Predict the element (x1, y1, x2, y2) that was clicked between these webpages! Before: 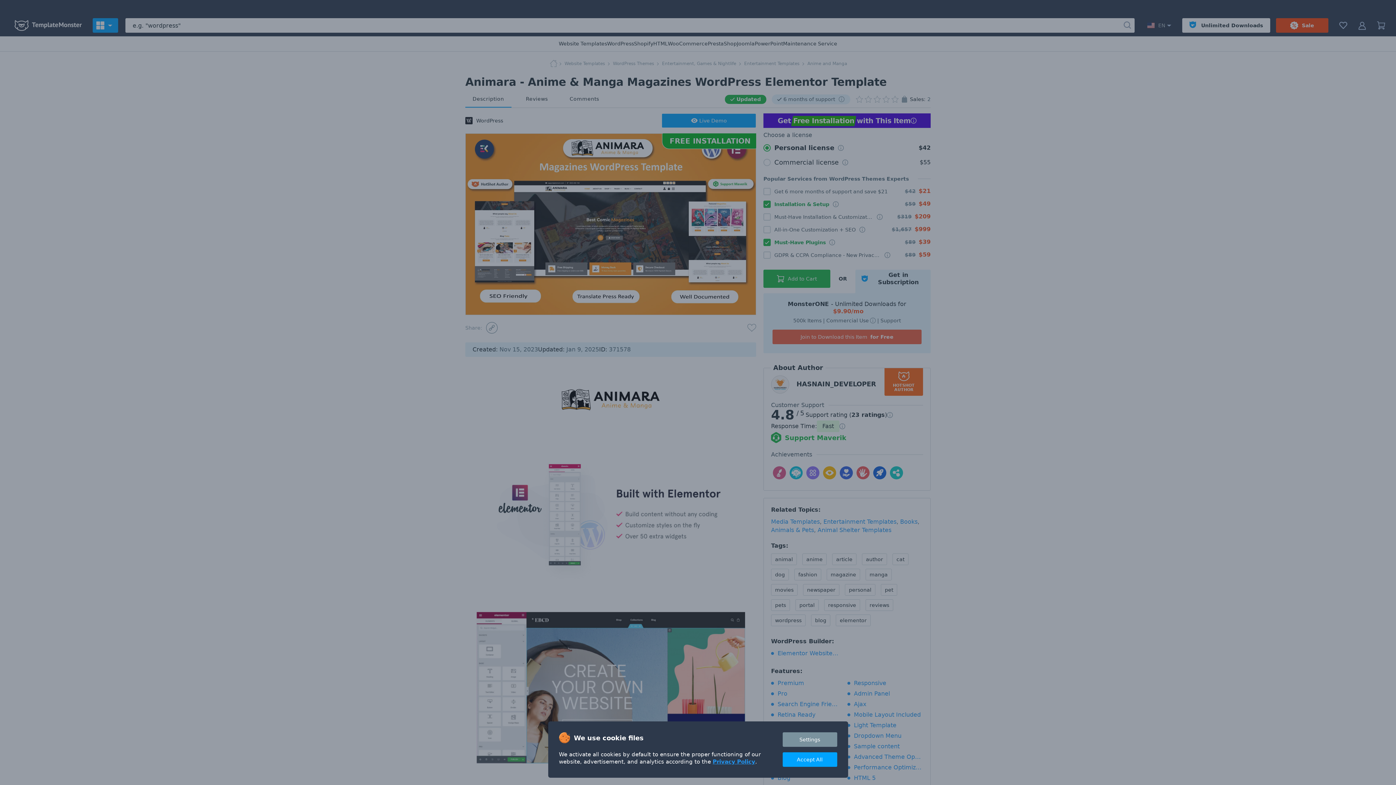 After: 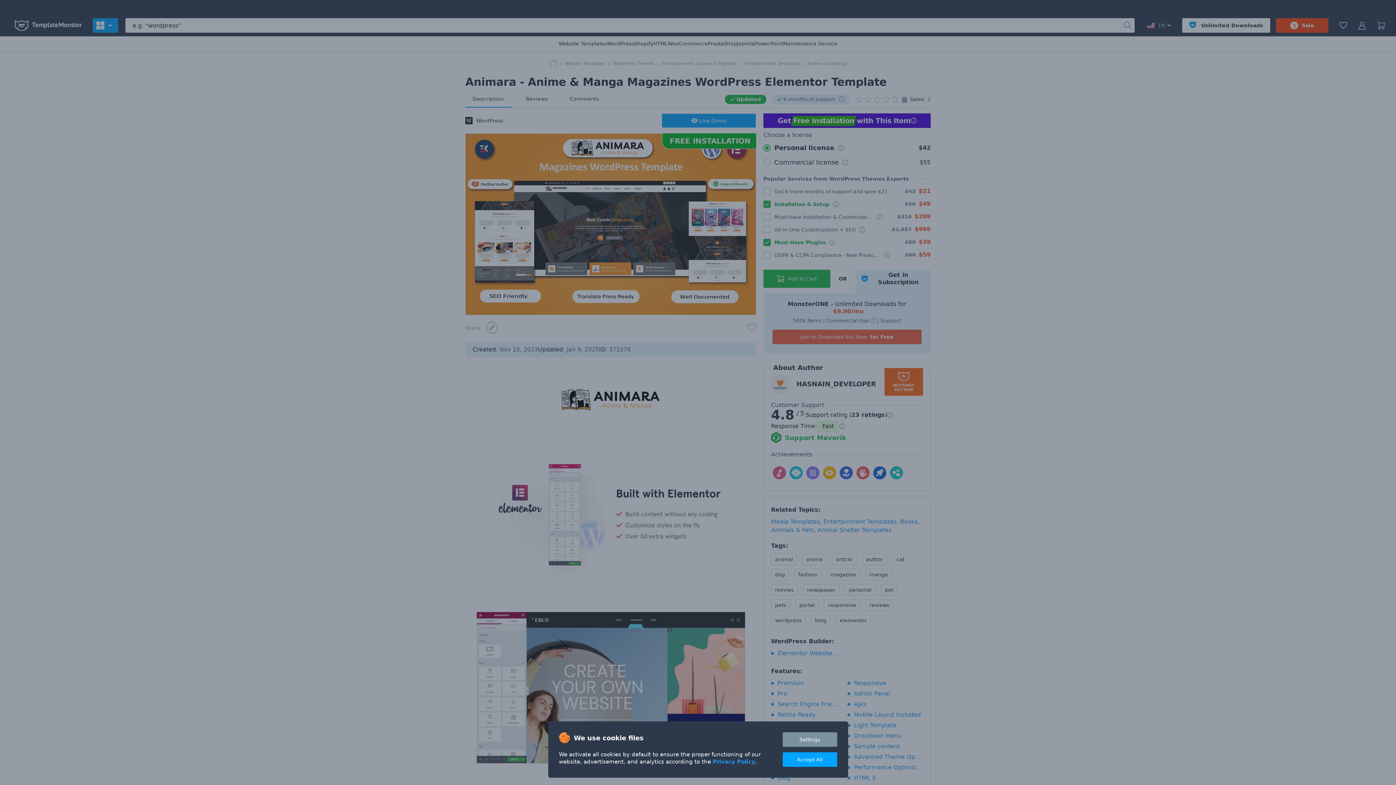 Action: bbox: (712, 758, 755, 765) label: Privacy Policy